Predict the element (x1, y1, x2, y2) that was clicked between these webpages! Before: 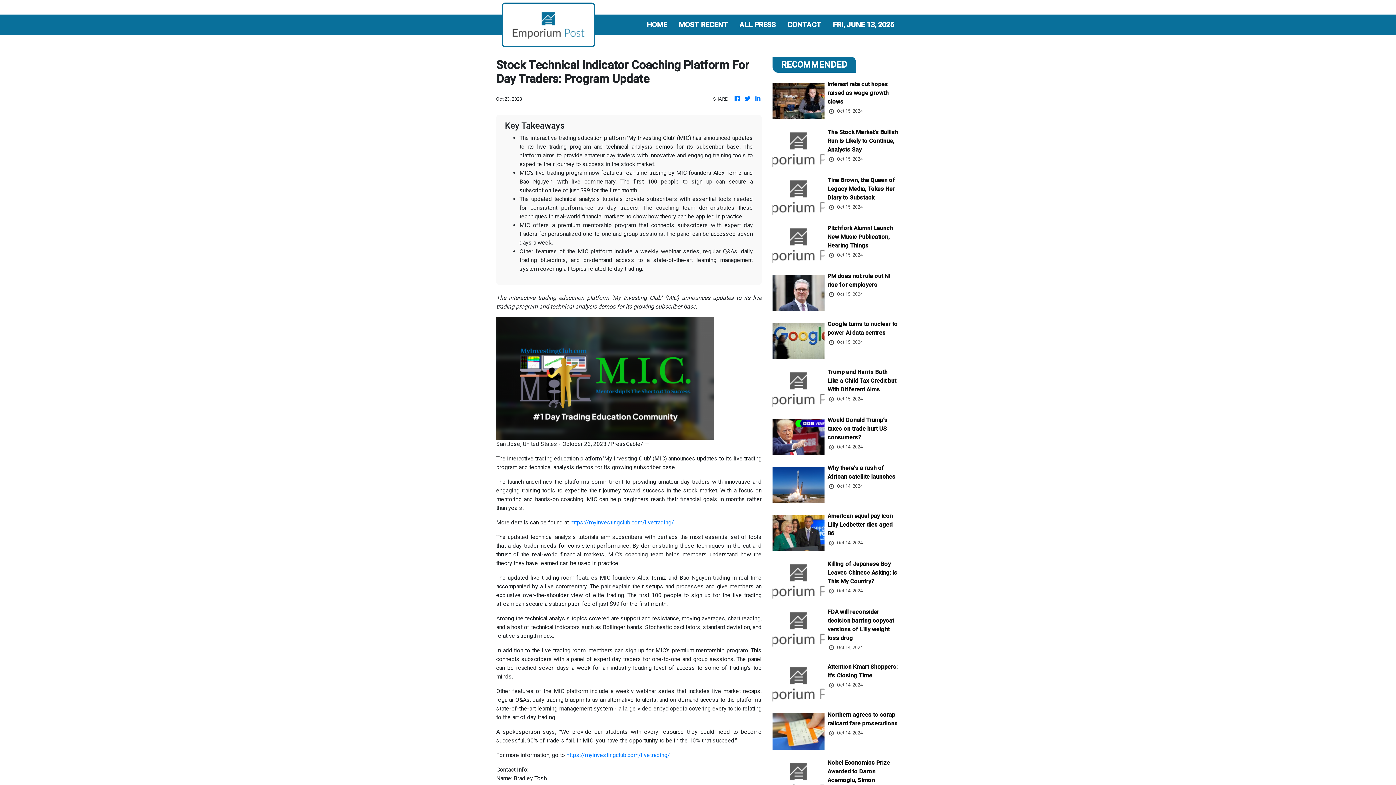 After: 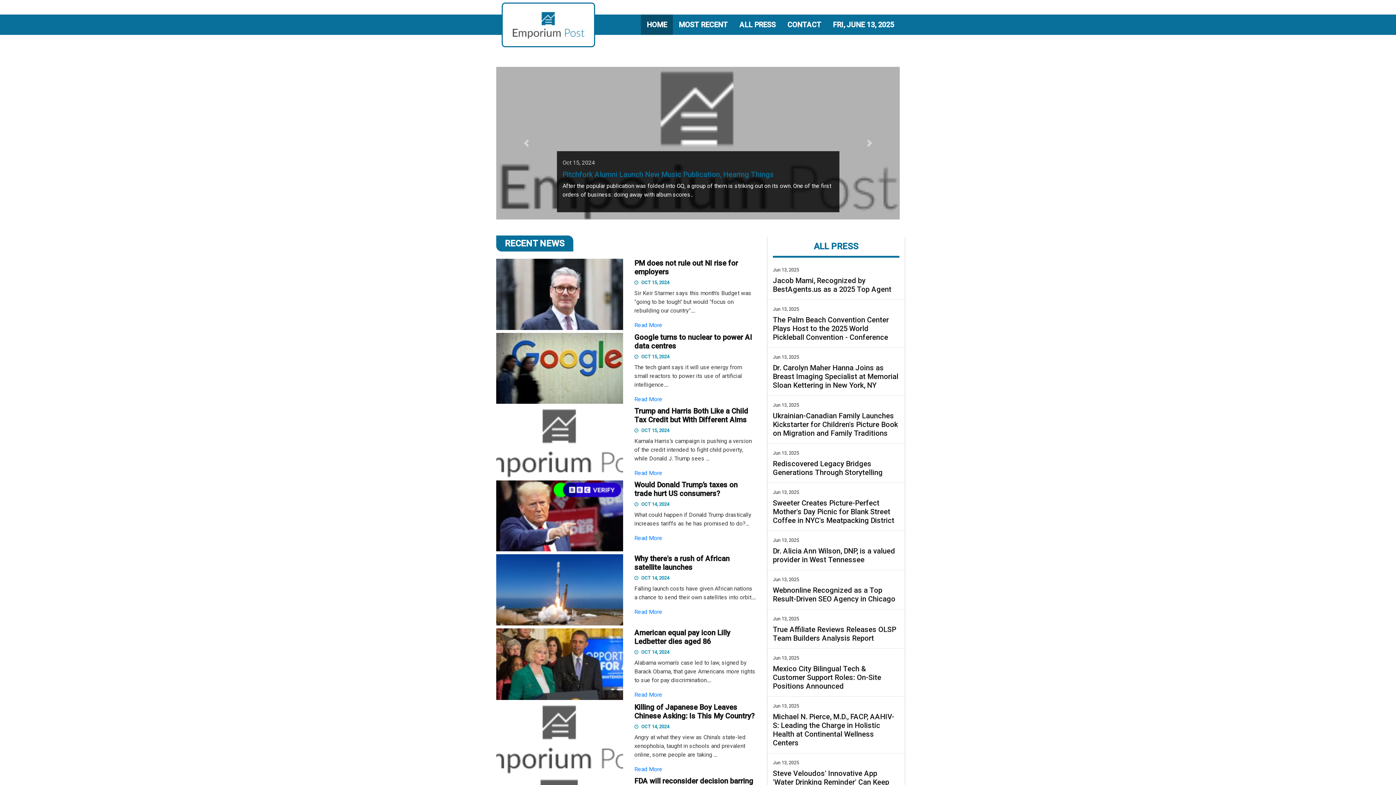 Action: bbox: (743, 94, 751, 103)